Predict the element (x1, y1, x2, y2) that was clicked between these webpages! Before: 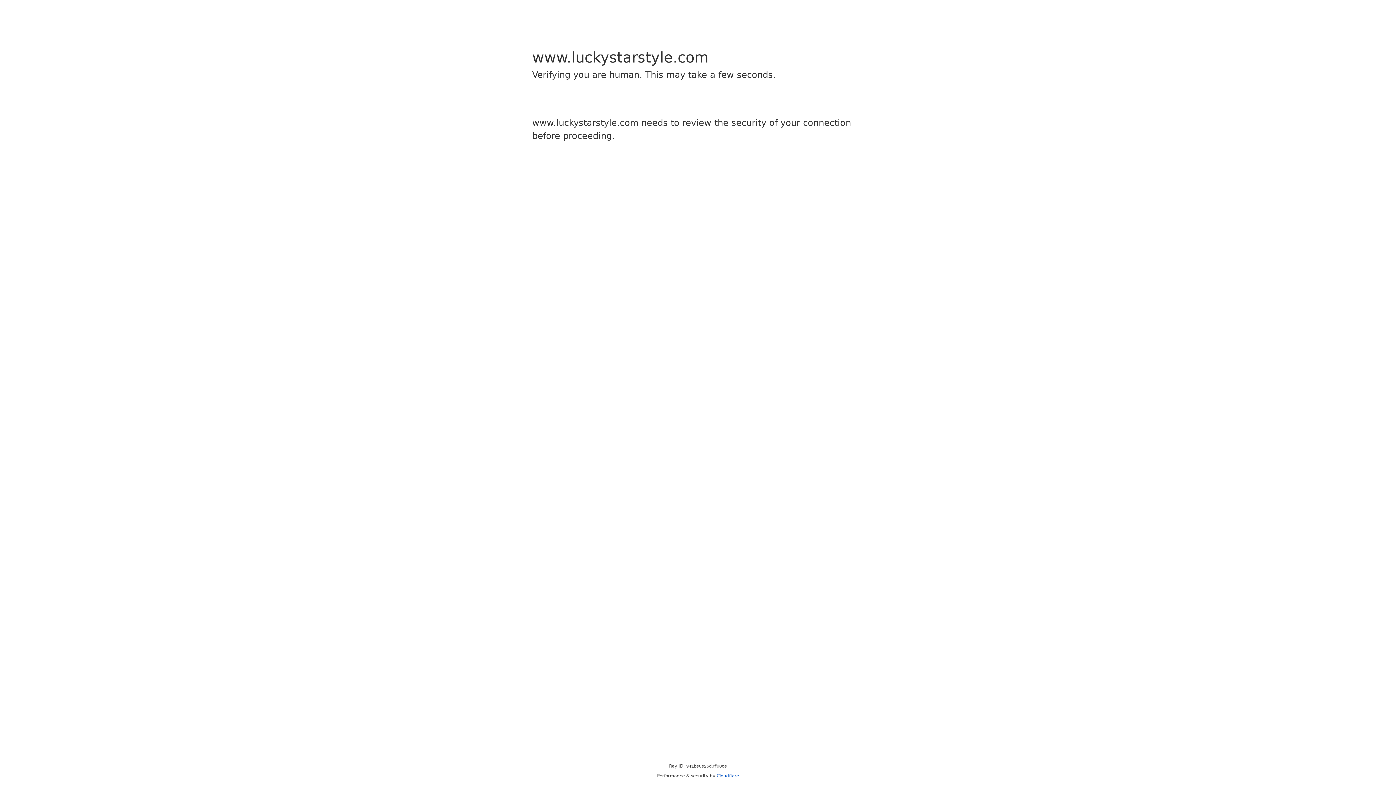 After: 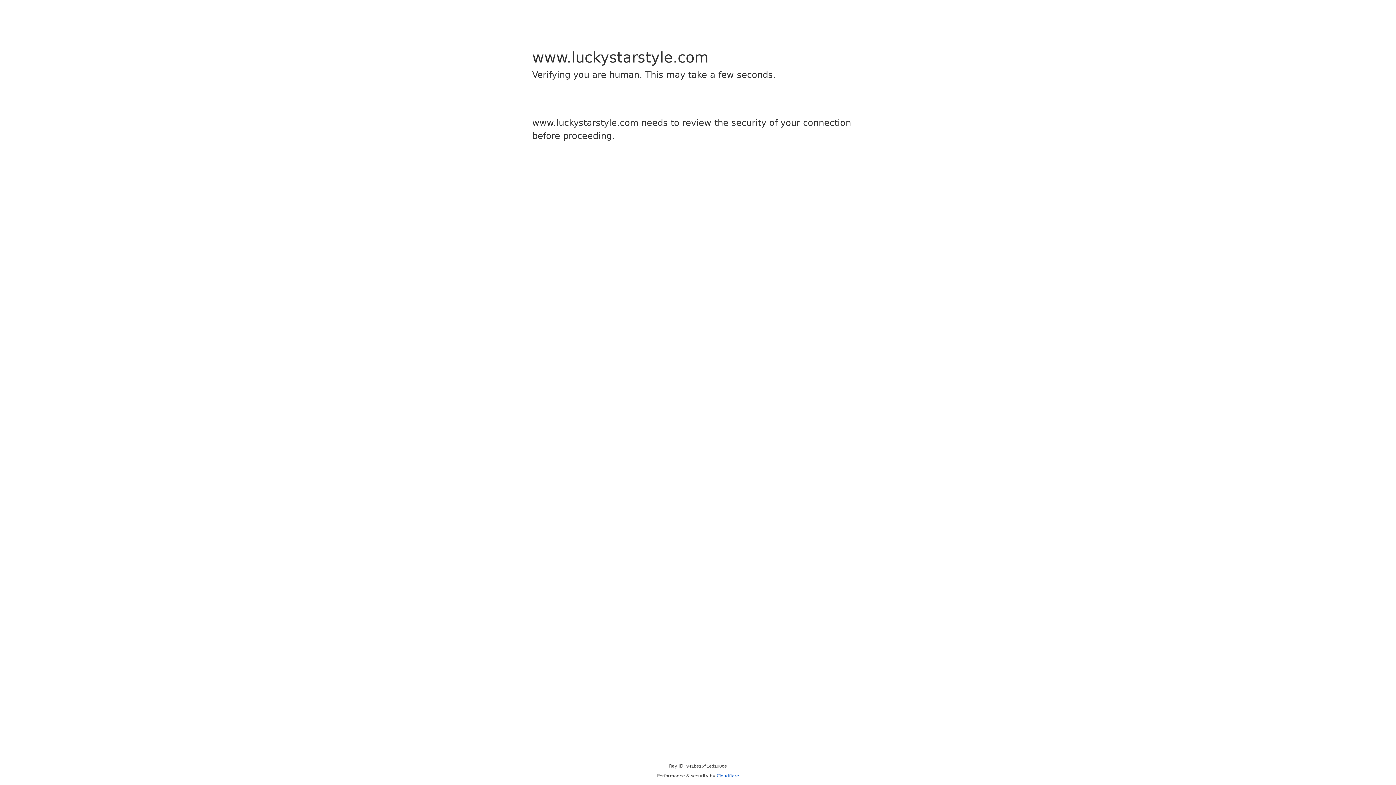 Action: bbox: (716, 773, 739, 778) label: Cloudflare